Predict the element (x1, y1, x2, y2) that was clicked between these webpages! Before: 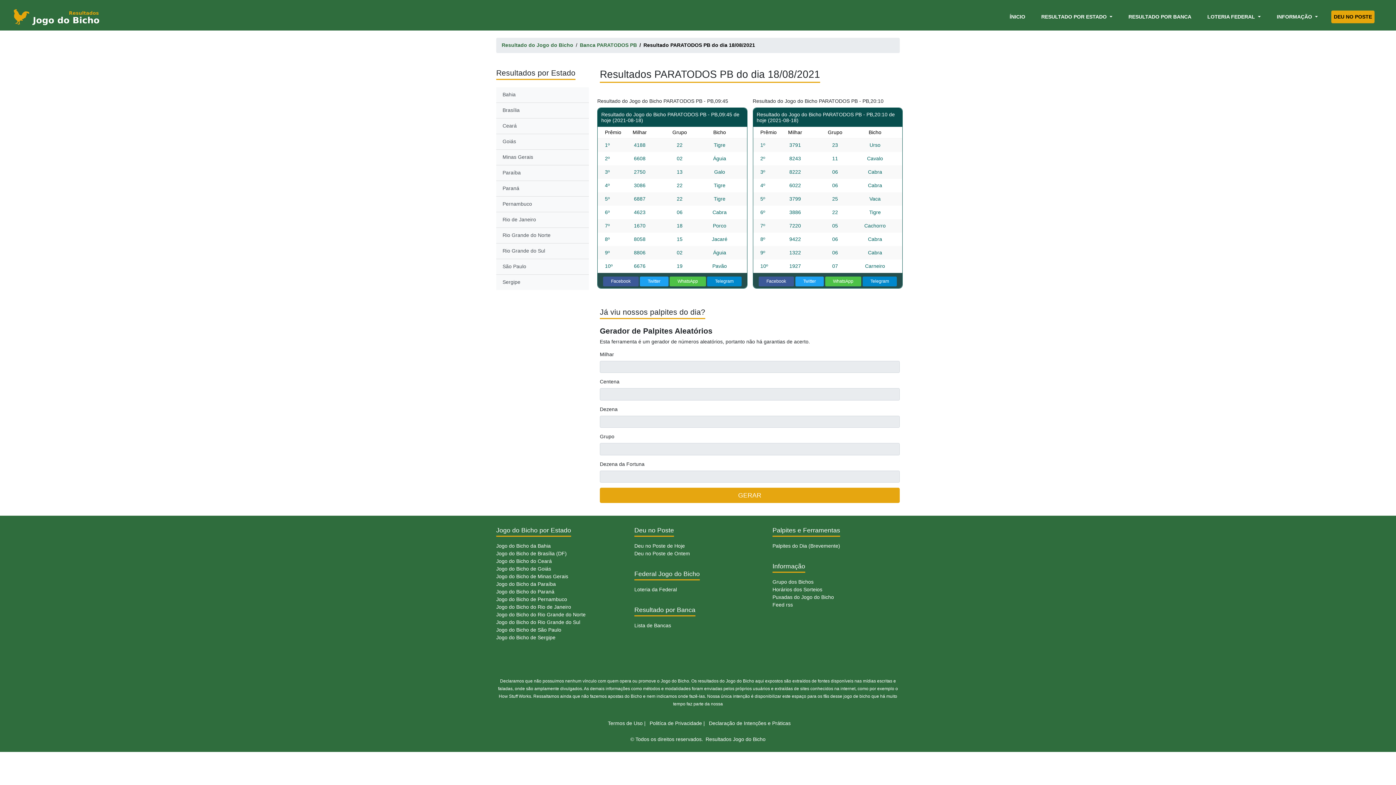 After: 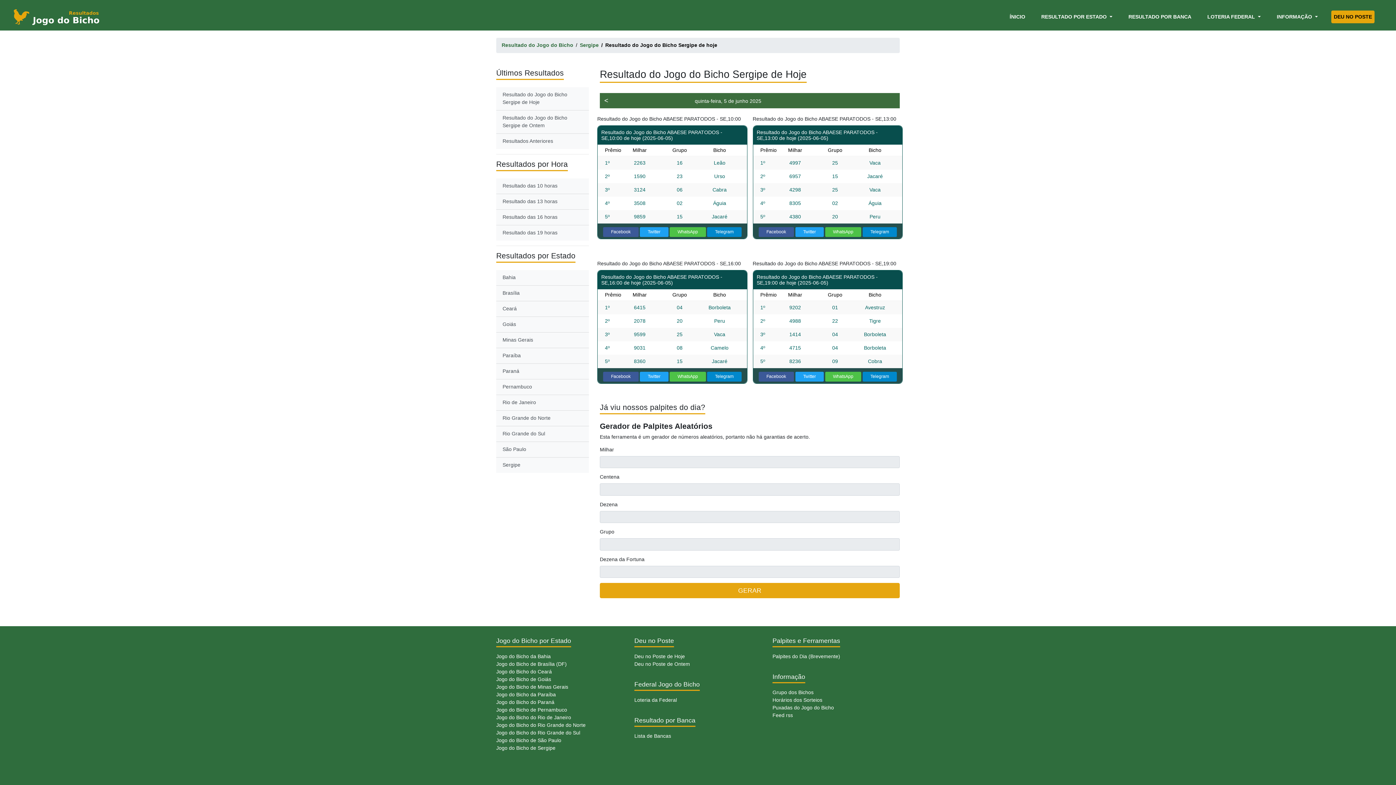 Action: bbox: (496, 274, 589, 290) label: Sergipe